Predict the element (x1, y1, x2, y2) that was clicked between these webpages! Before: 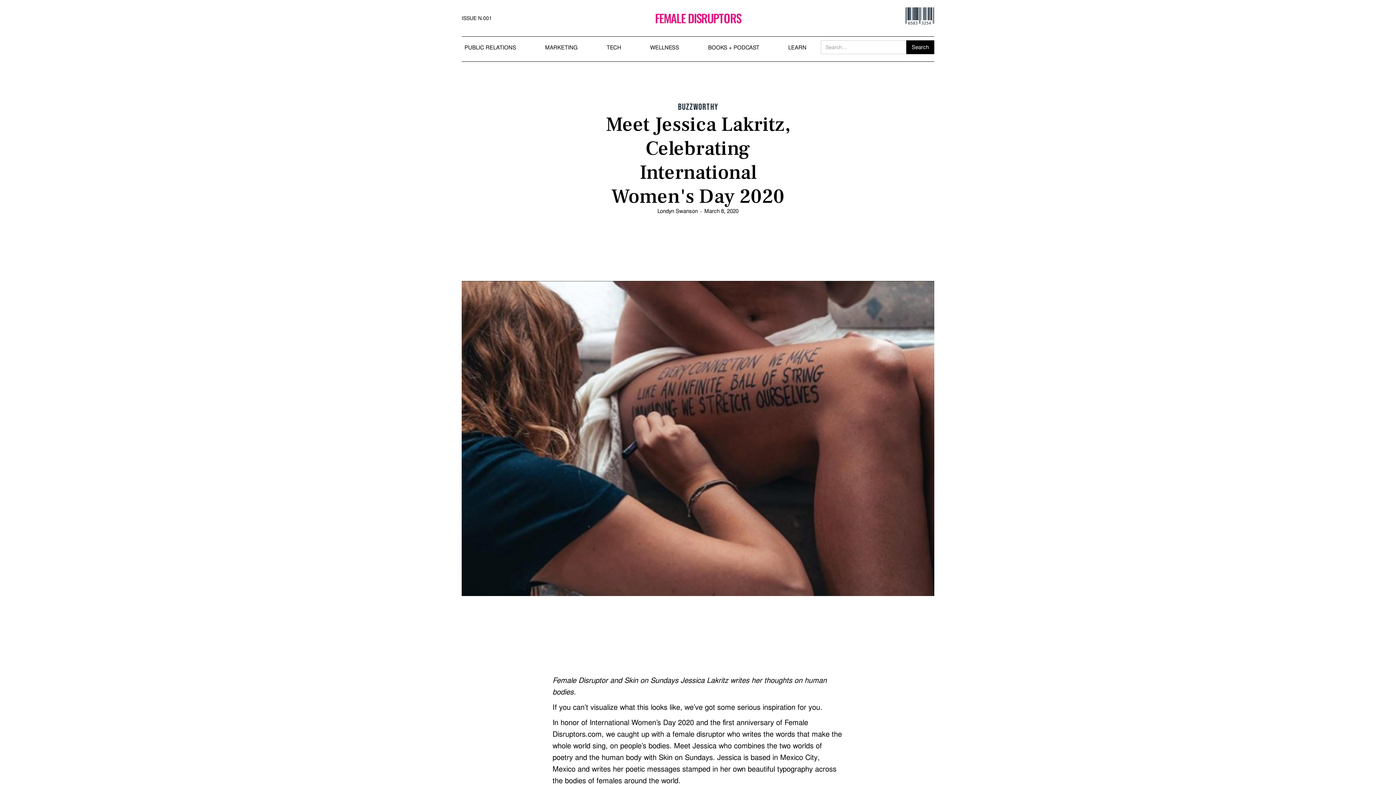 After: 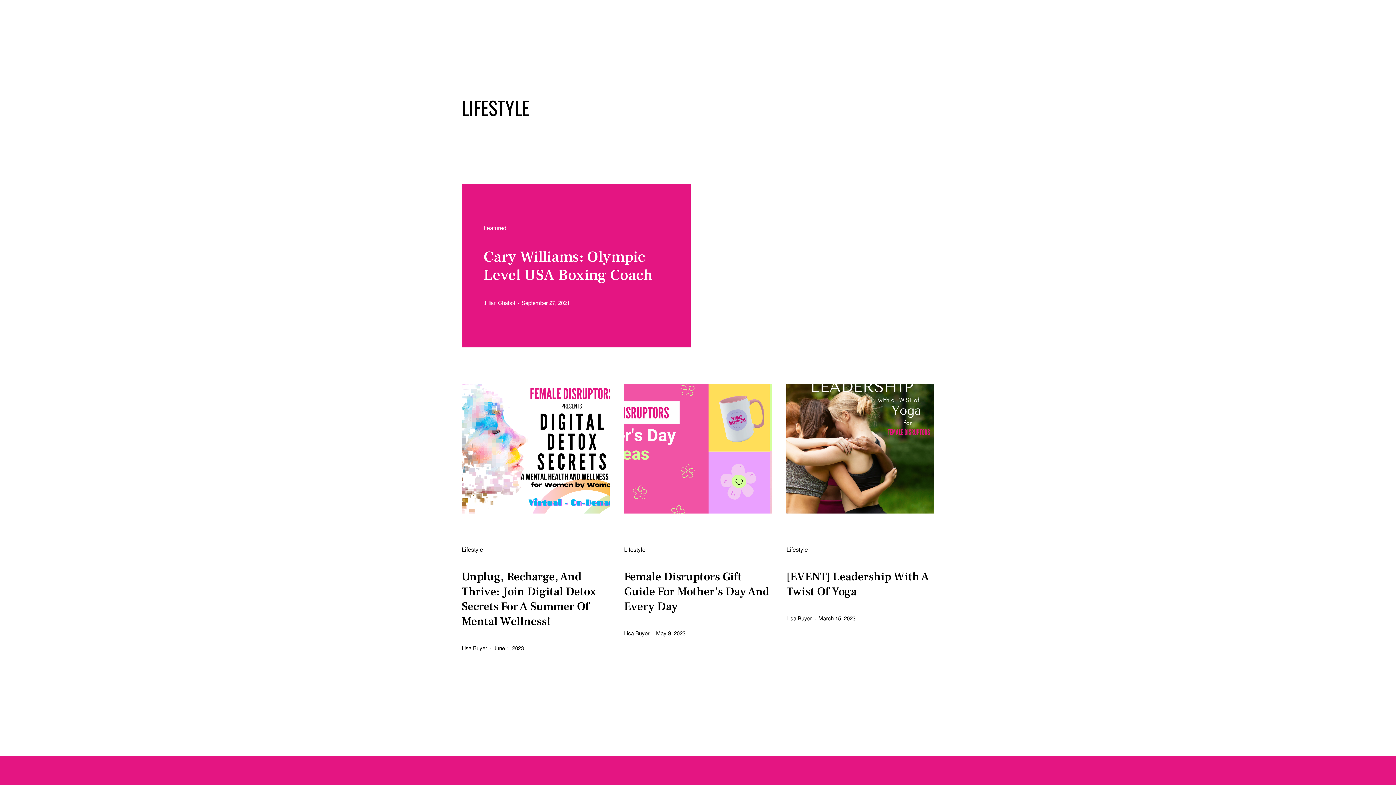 Action: bbox: (464, 36, 527, 61) label: PUBLIC RELATIONS